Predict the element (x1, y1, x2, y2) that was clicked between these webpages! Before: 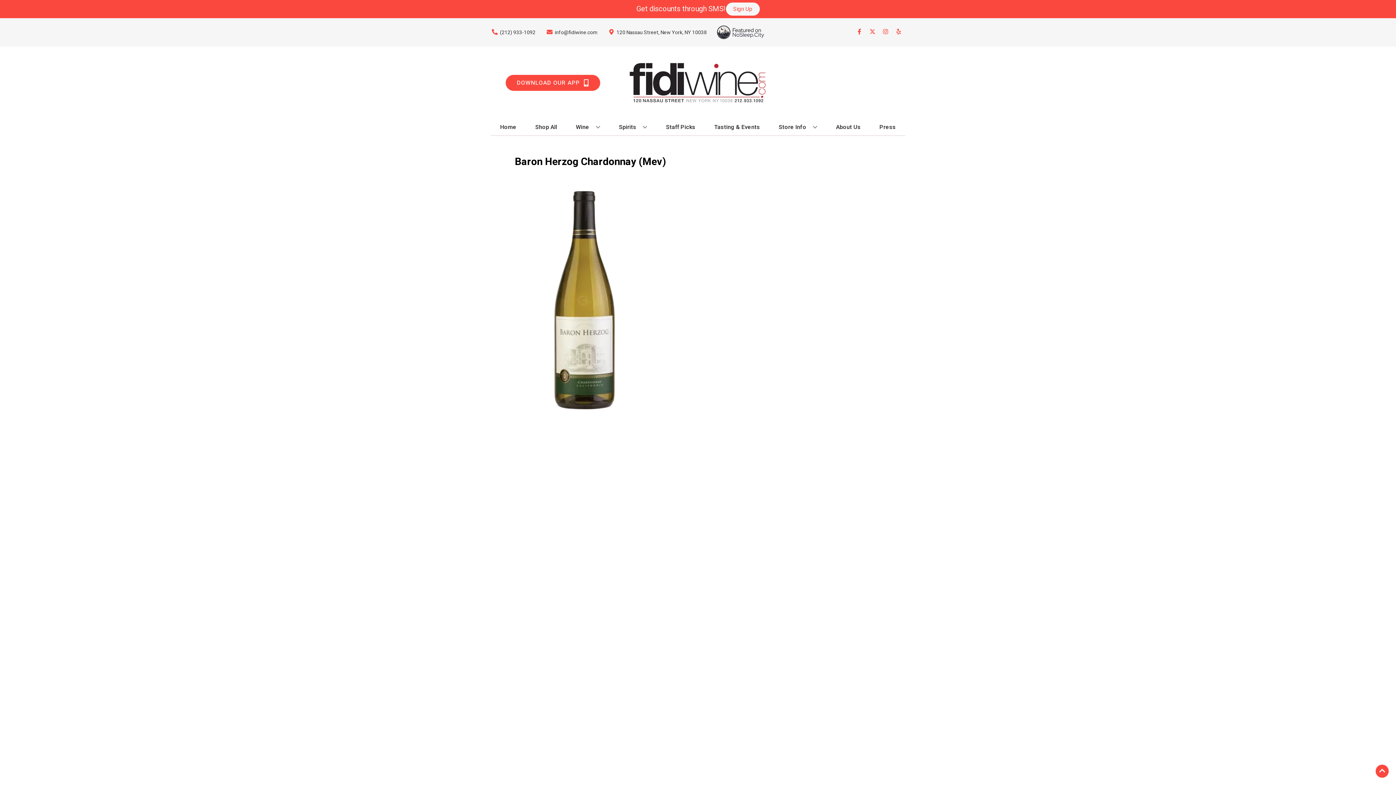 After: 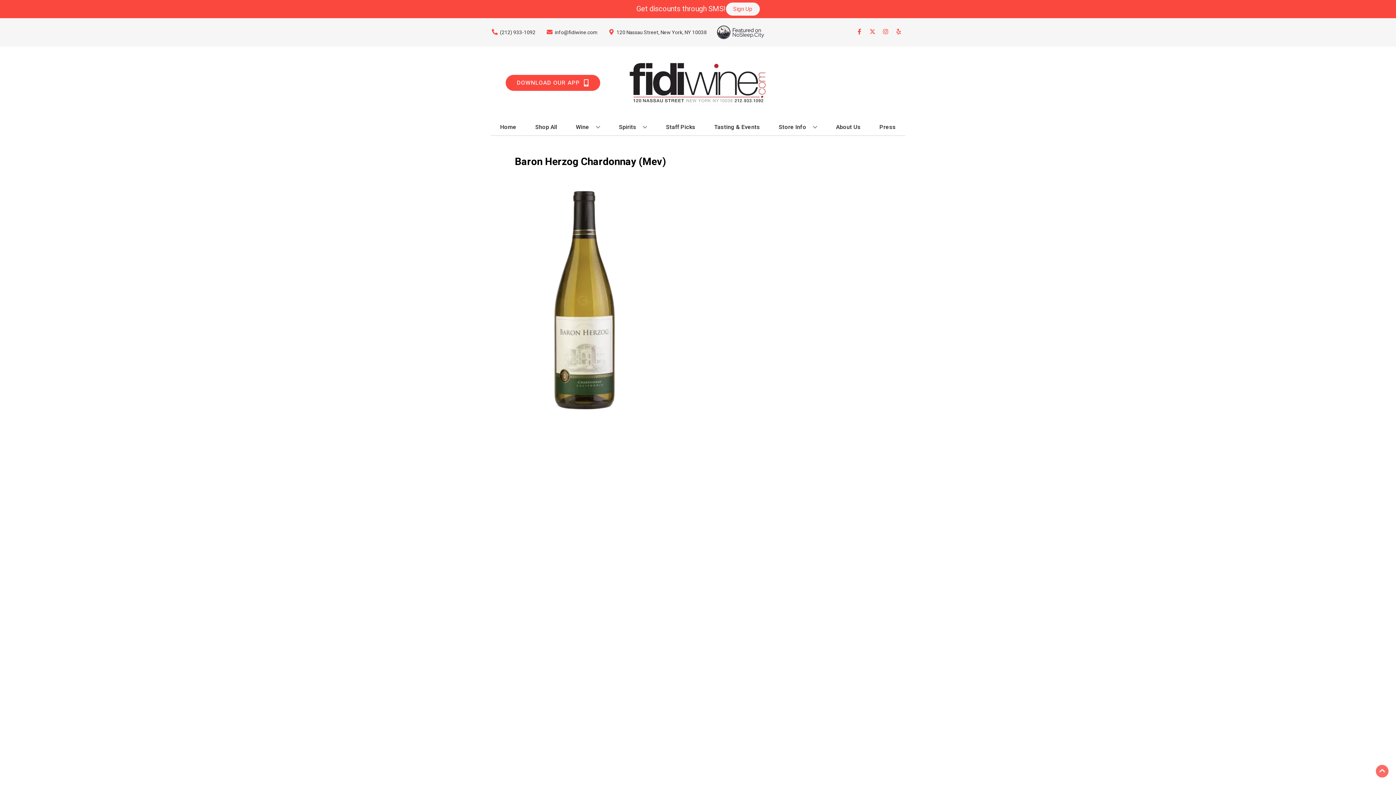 Action: label: Go to top bbox: (1376, 765, 1389, 778)